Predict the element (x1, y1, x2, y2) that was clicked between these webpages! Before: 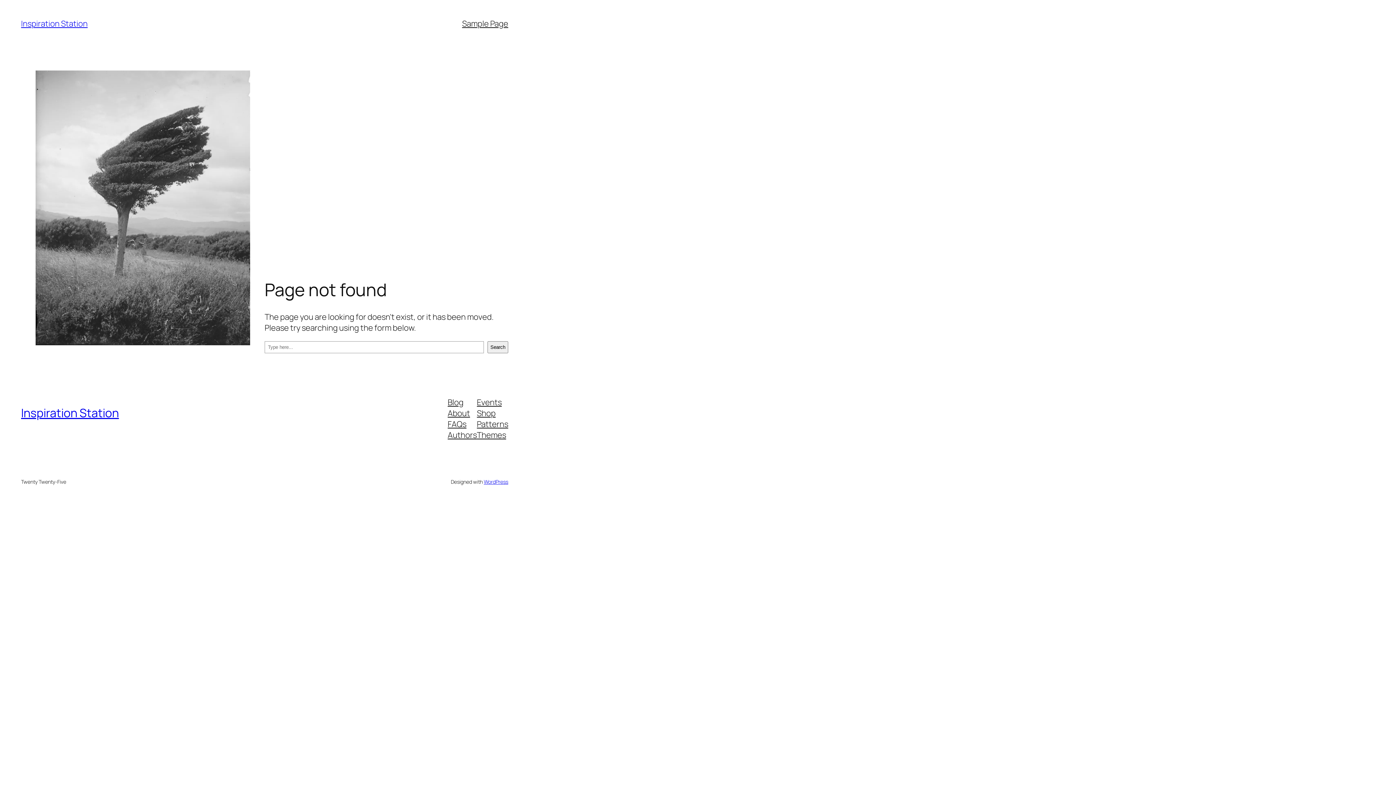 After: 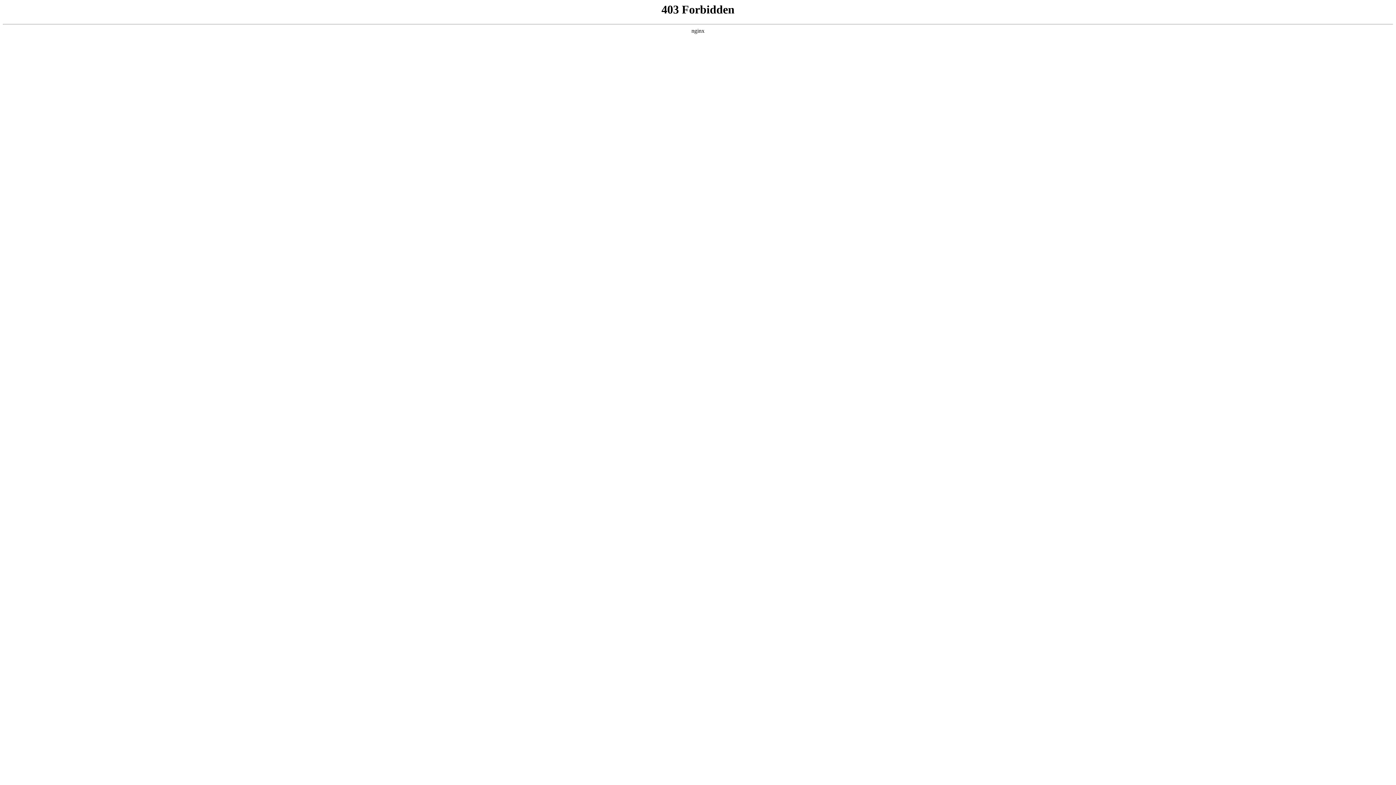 Action: label: WordPress bbox: (483, 478, 508, 485)